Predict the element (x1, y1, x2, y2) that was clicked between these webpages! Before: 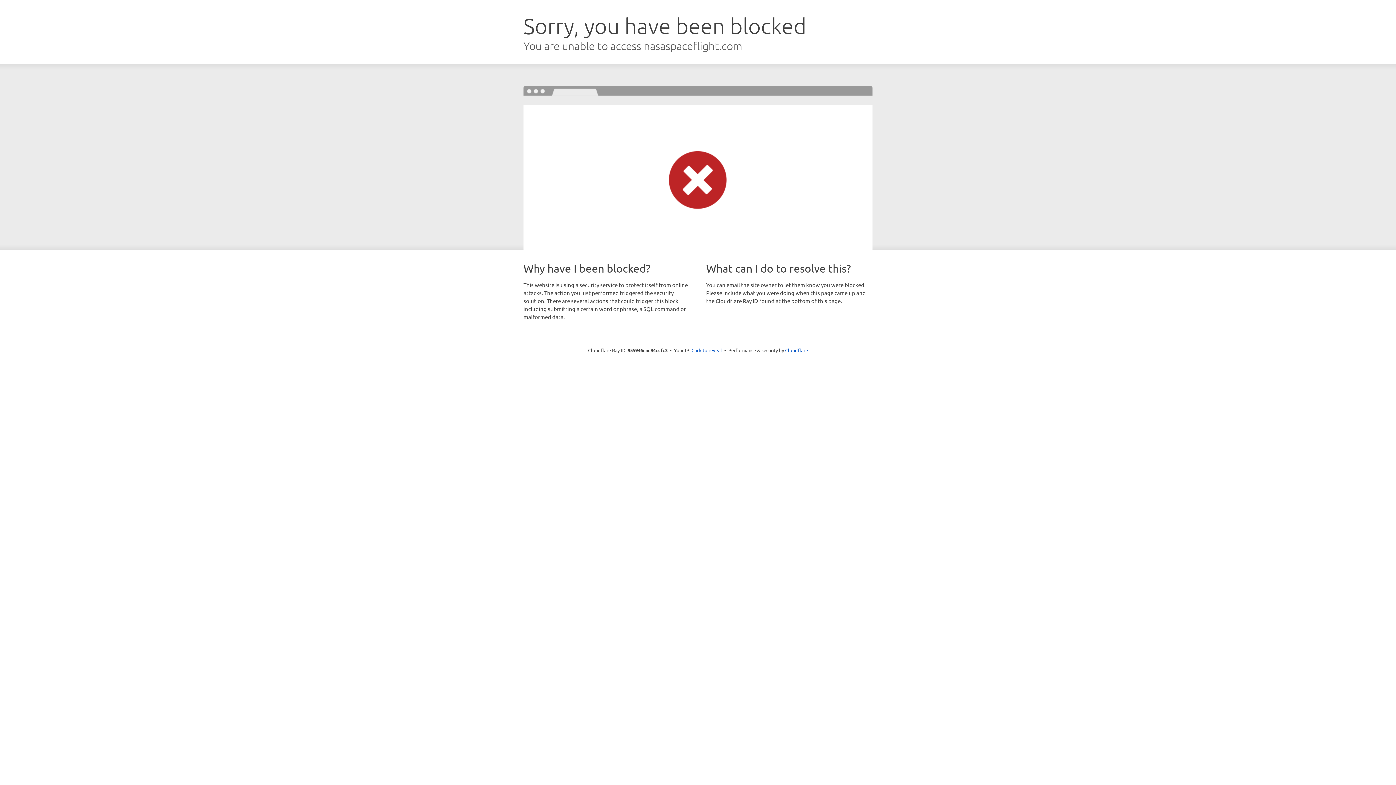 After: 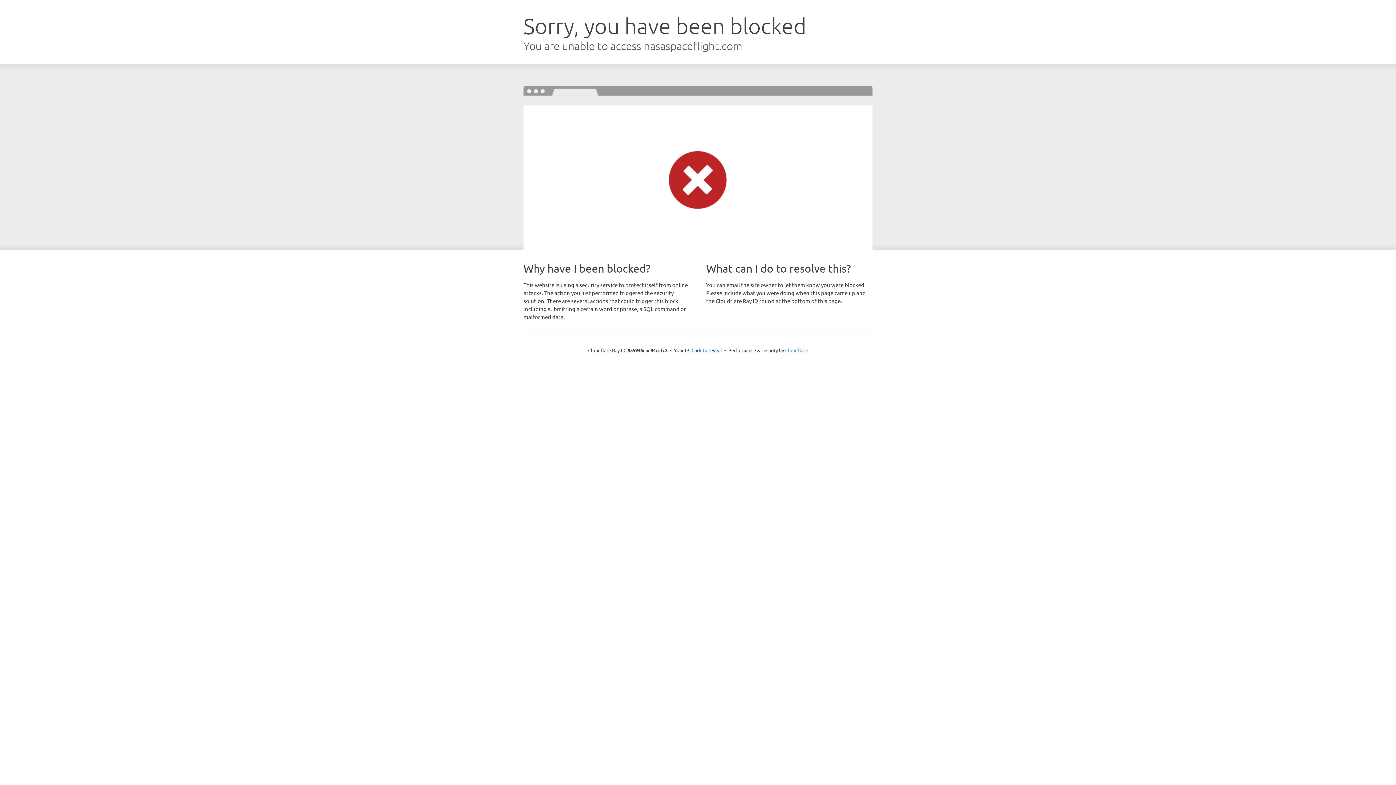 Action: label: Cloudflare bbox: (785, 347, 808, 353)